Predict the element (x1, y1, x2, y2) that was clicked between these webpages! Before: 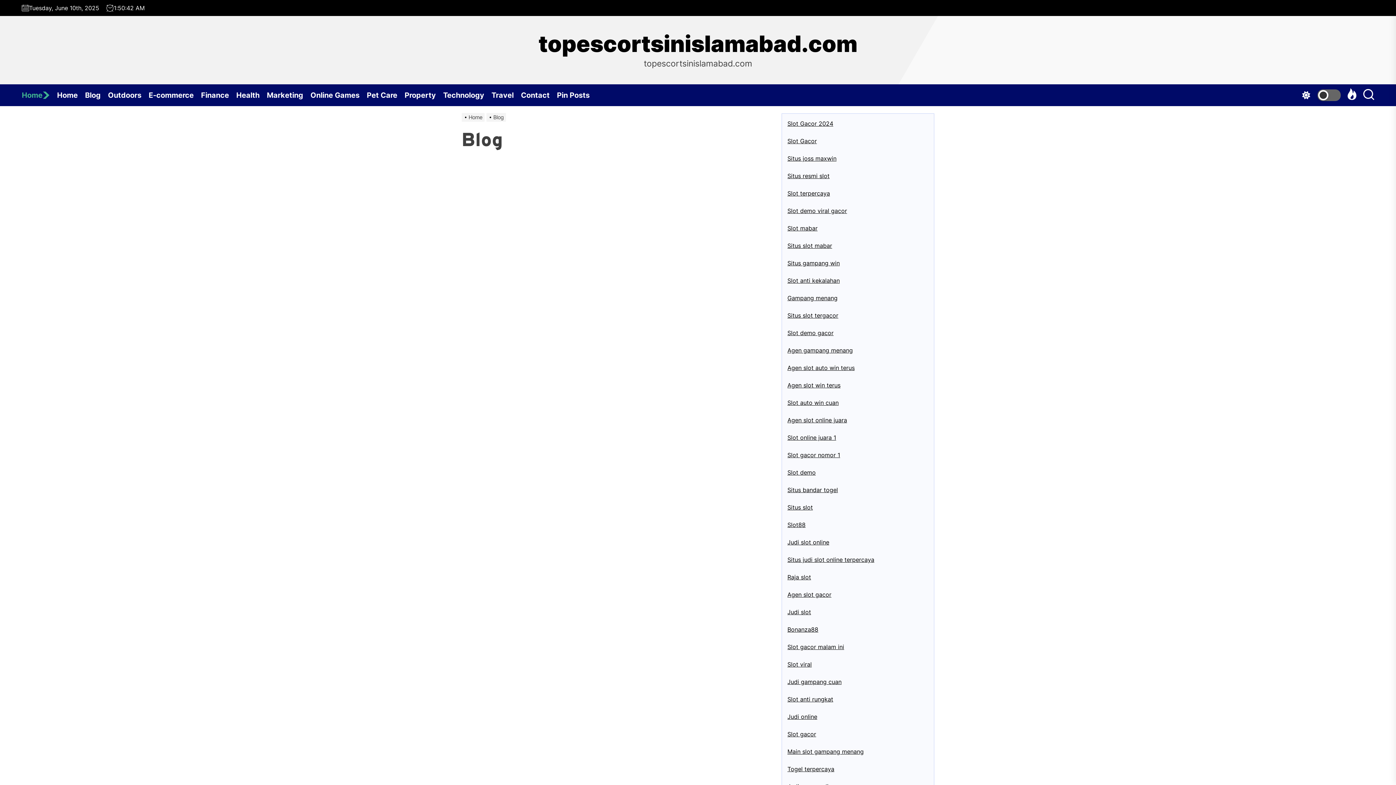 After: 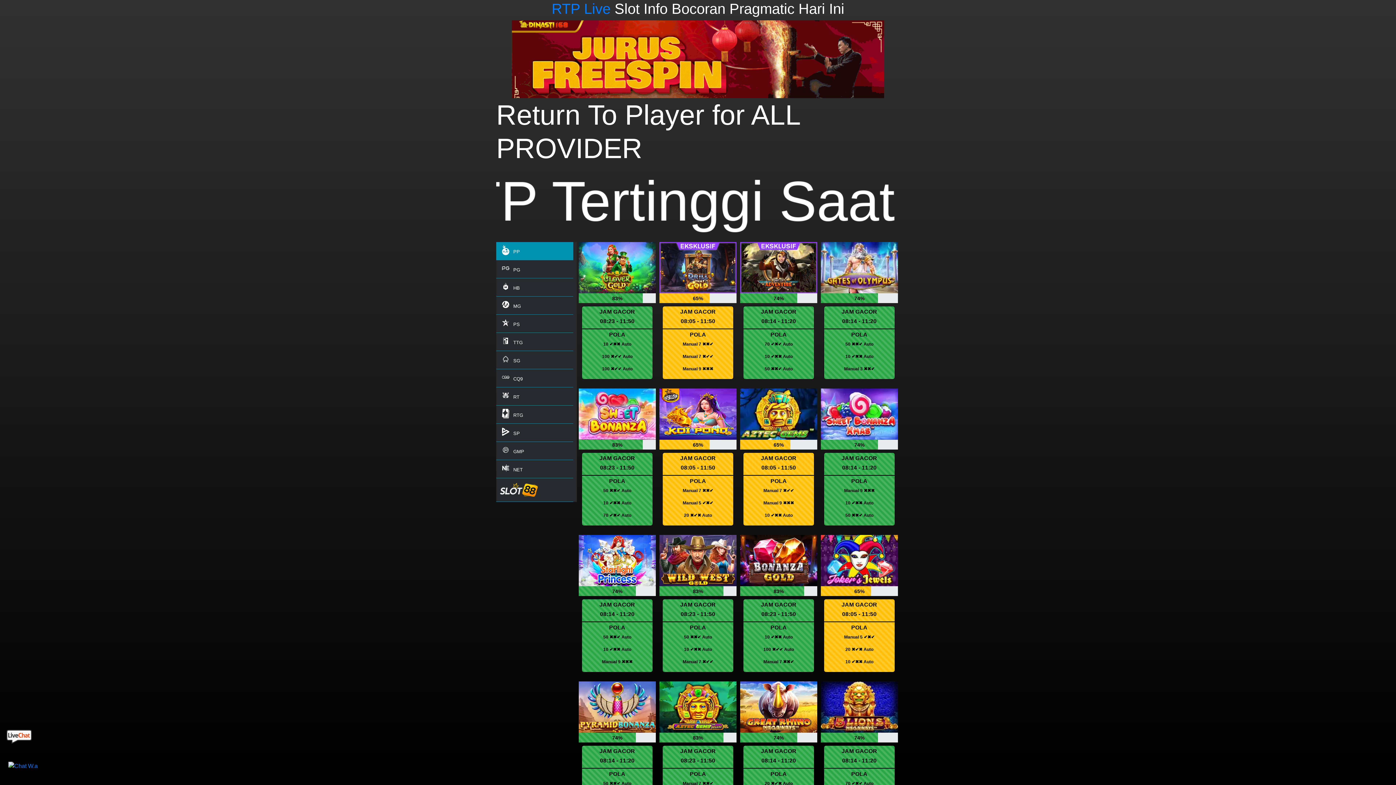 Action: bbox: (787, 486, 838, 493) label: Situs bandar togel